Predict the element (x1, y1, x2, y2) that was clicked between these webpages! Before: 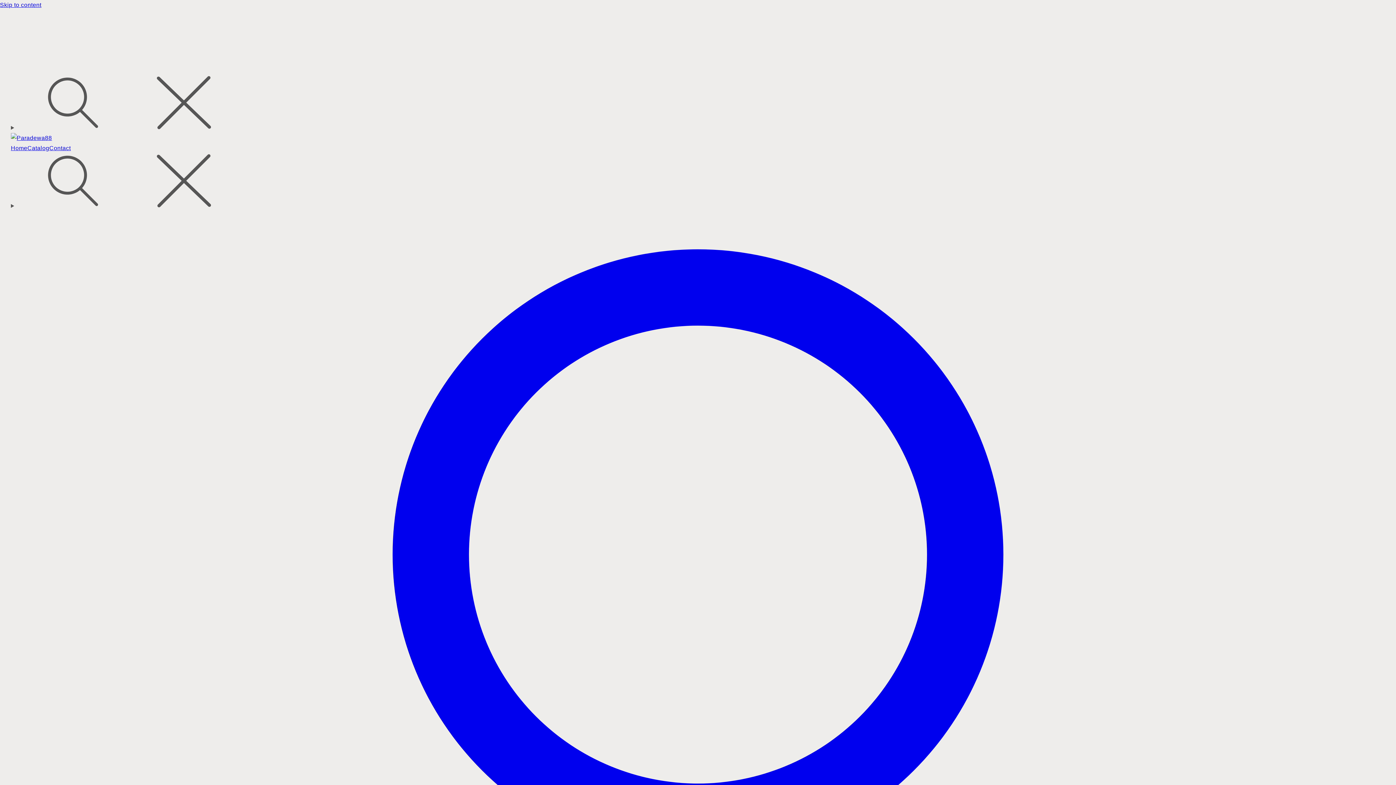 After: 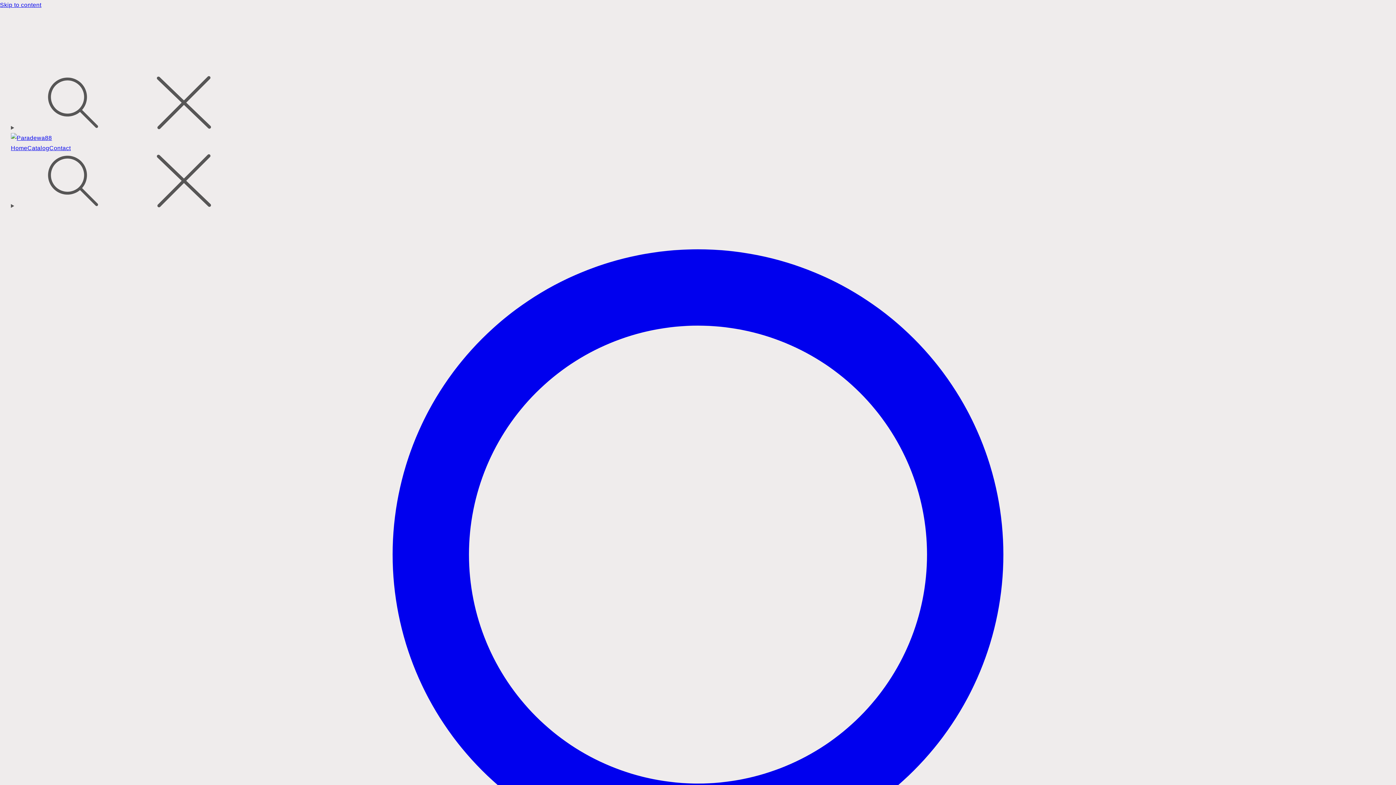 Action: bbox: (10, 133, 1385, 143)